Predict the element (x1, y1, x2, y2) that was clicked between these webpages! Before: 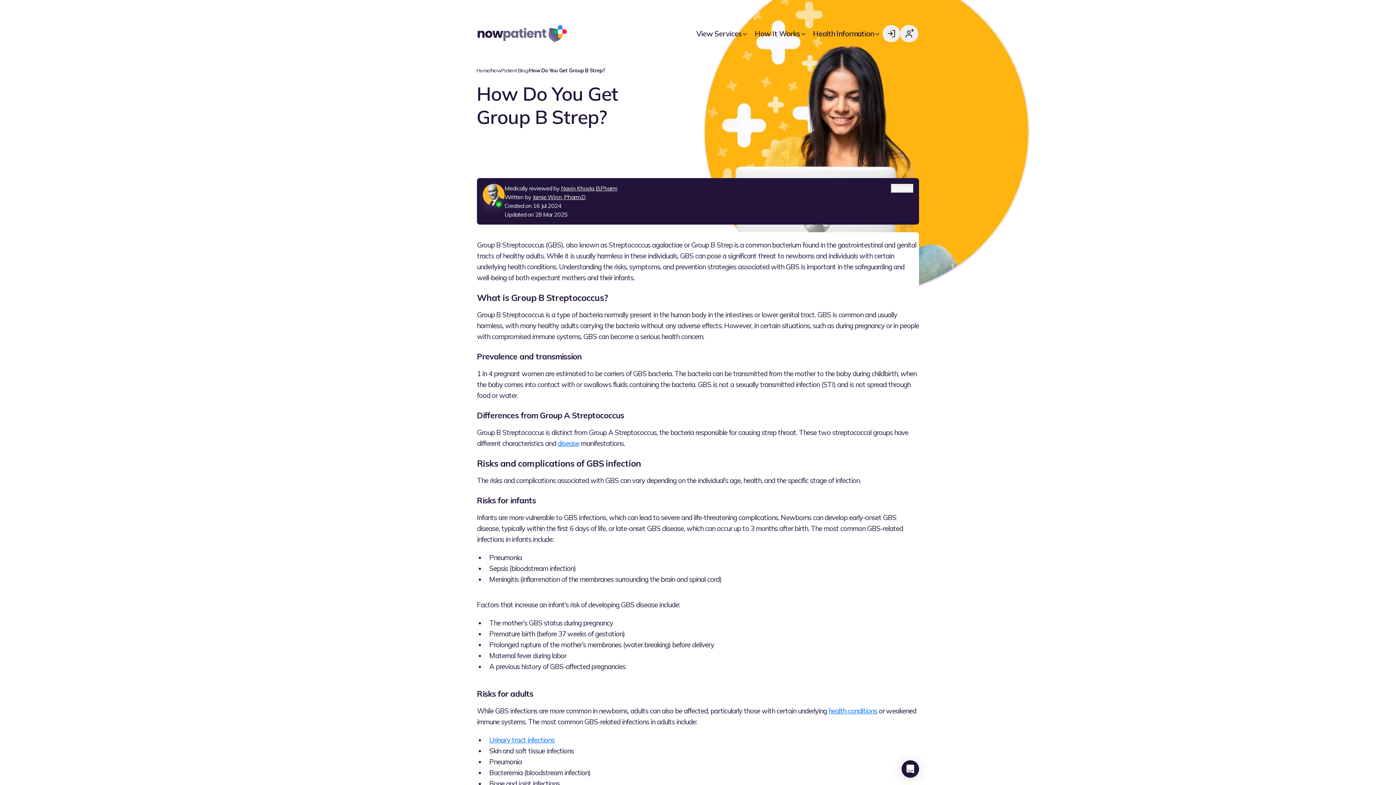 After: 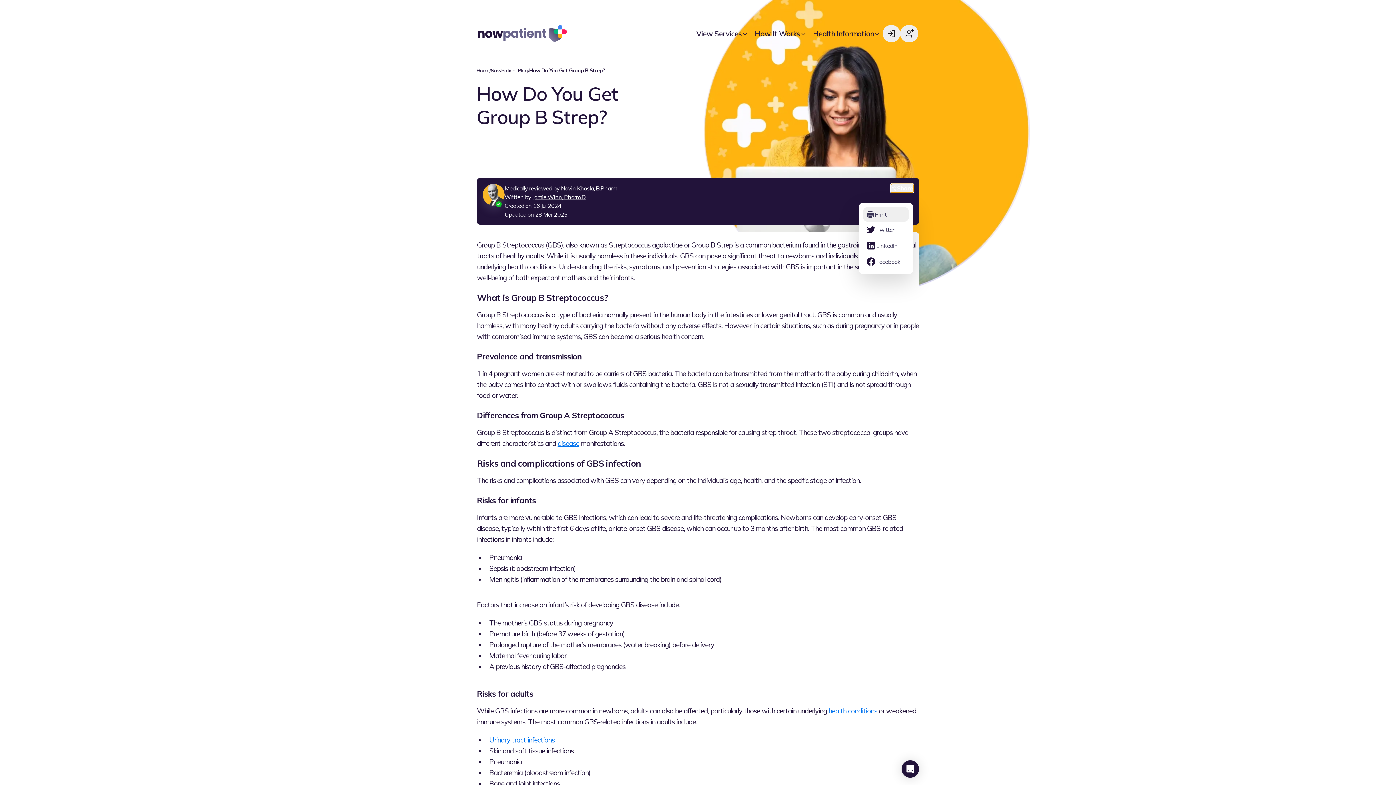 Action: bbox: (891, 184, 913, 192) label: Share